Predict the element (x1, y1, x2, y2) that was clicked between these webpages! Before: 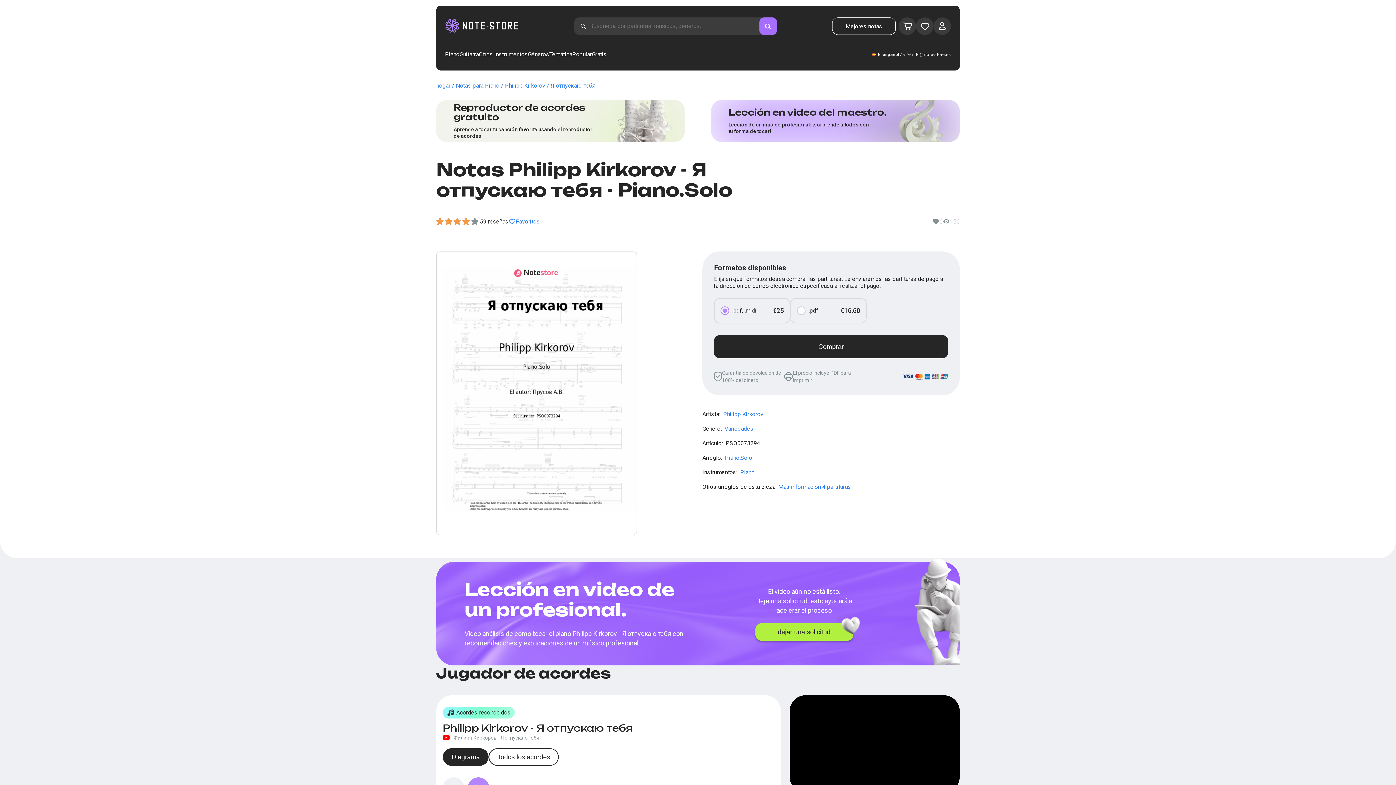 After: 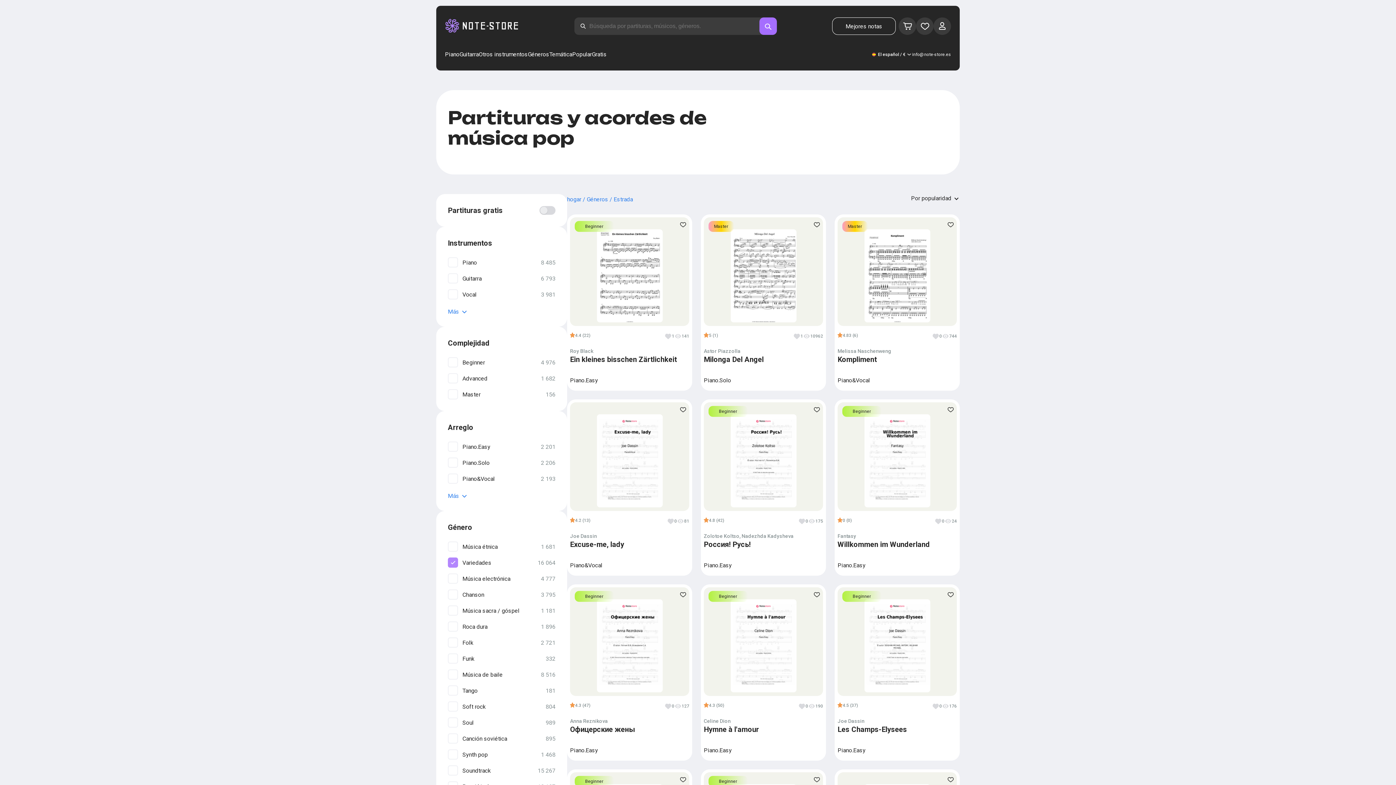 Action: bbox: (724, 425, 753, 432) label: Variedades